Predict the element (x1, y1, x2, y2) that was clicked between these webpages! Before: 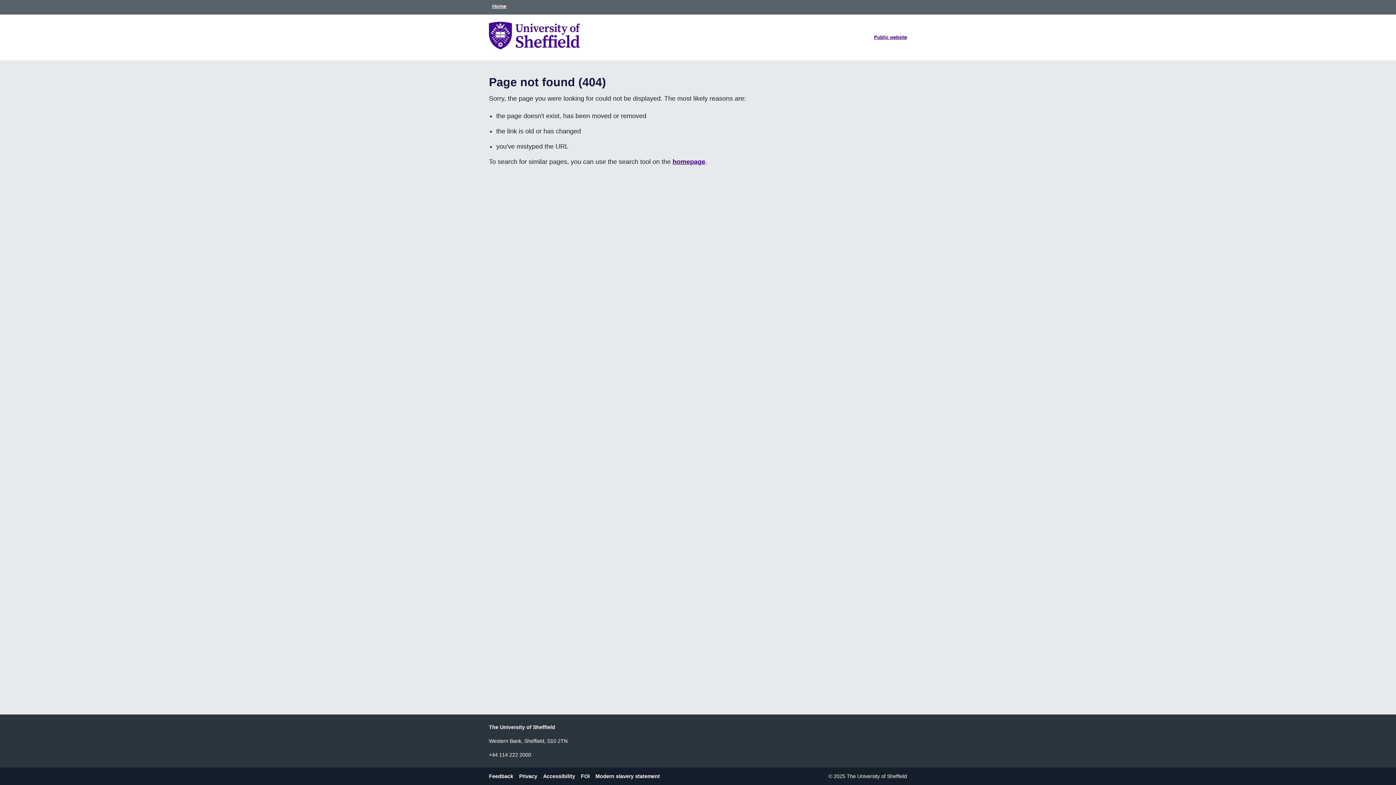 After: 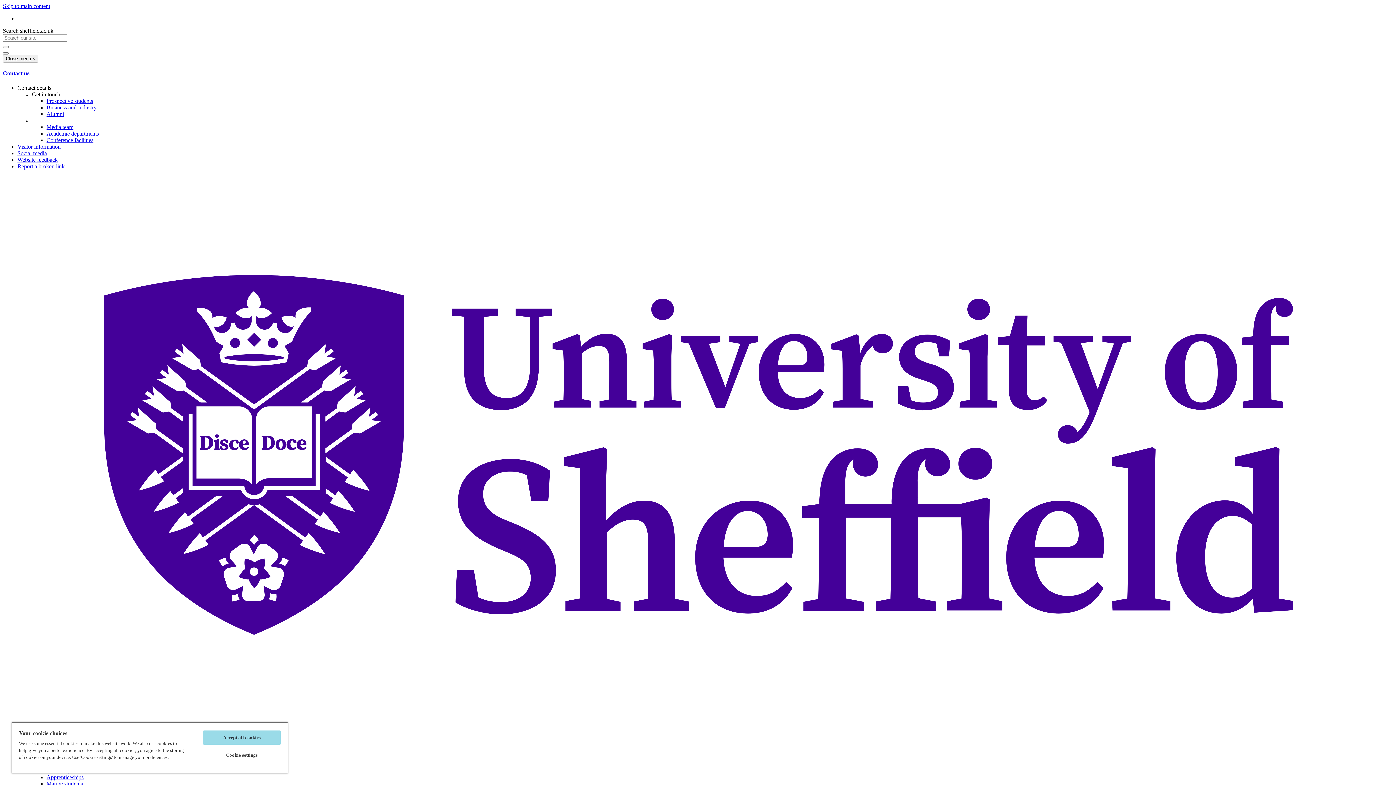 Action: label: Feedback bbox: (489, 771, 519, 781)